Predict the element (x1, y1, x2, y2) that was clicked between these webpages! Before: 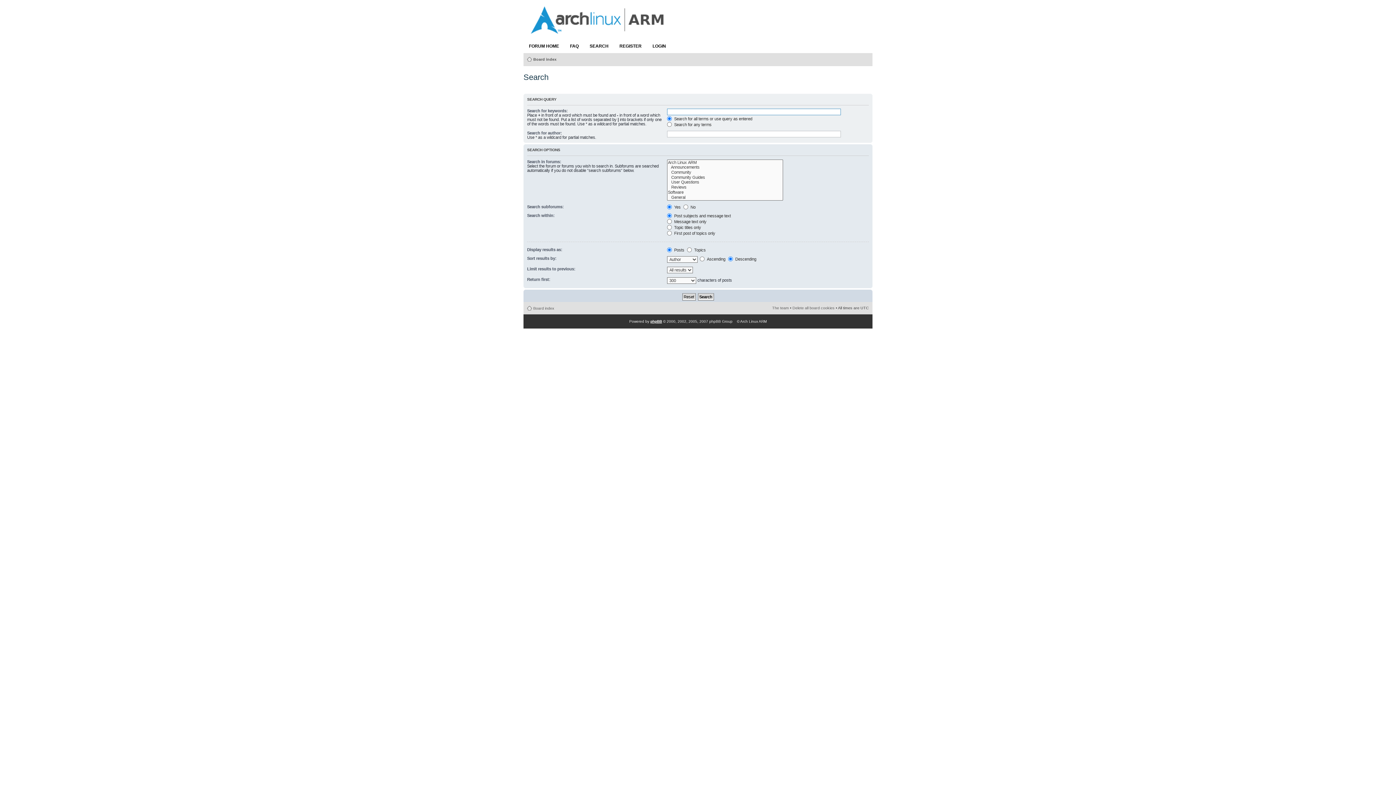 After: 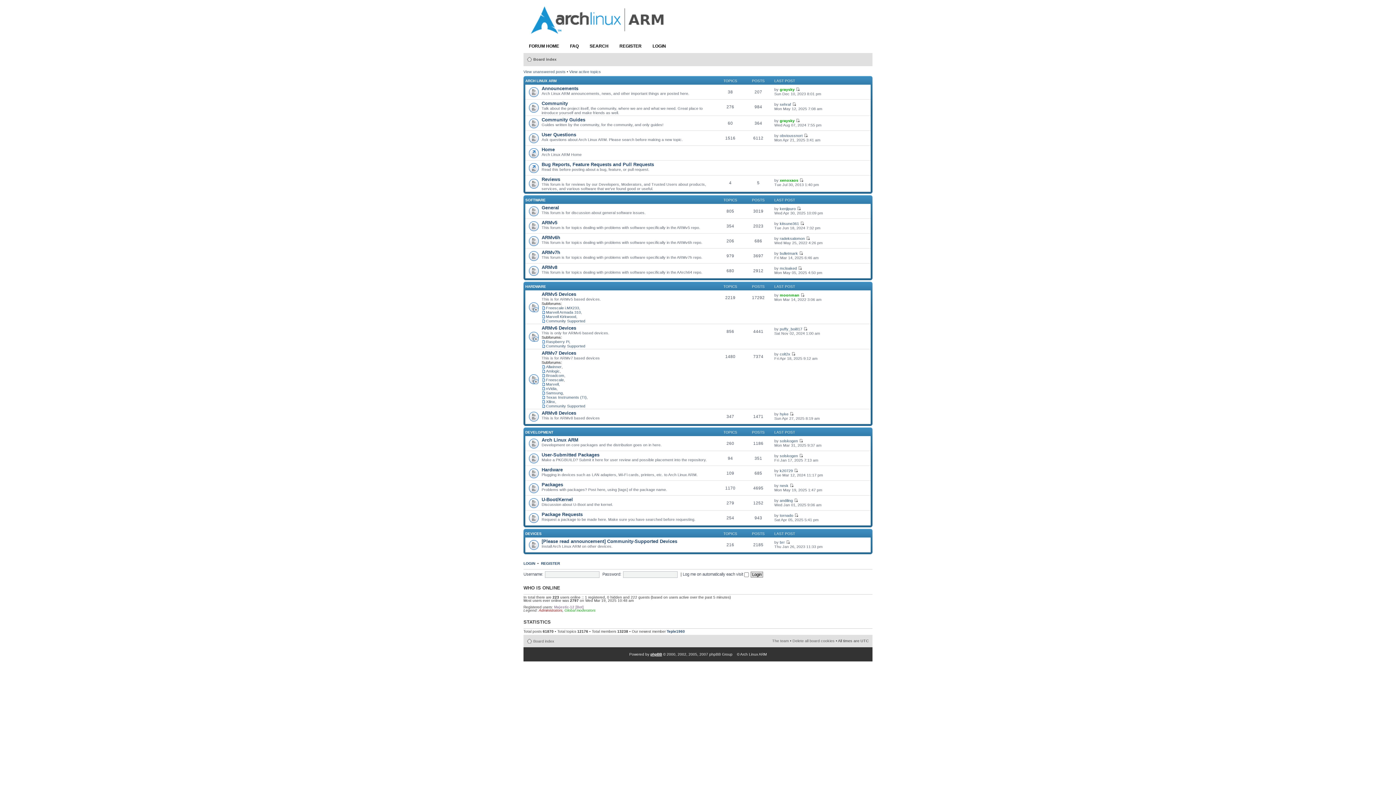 Action: bbox: (523, 22, 672, 39)